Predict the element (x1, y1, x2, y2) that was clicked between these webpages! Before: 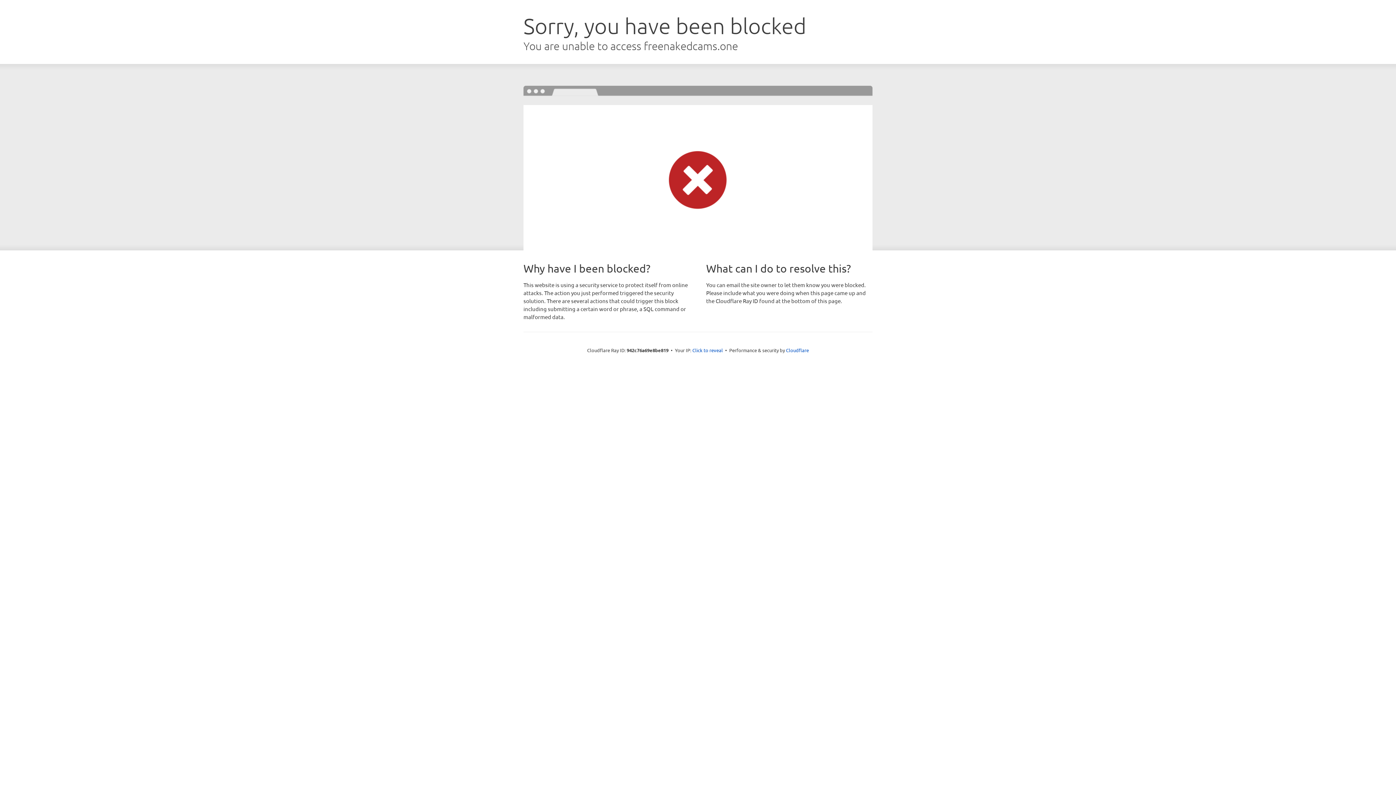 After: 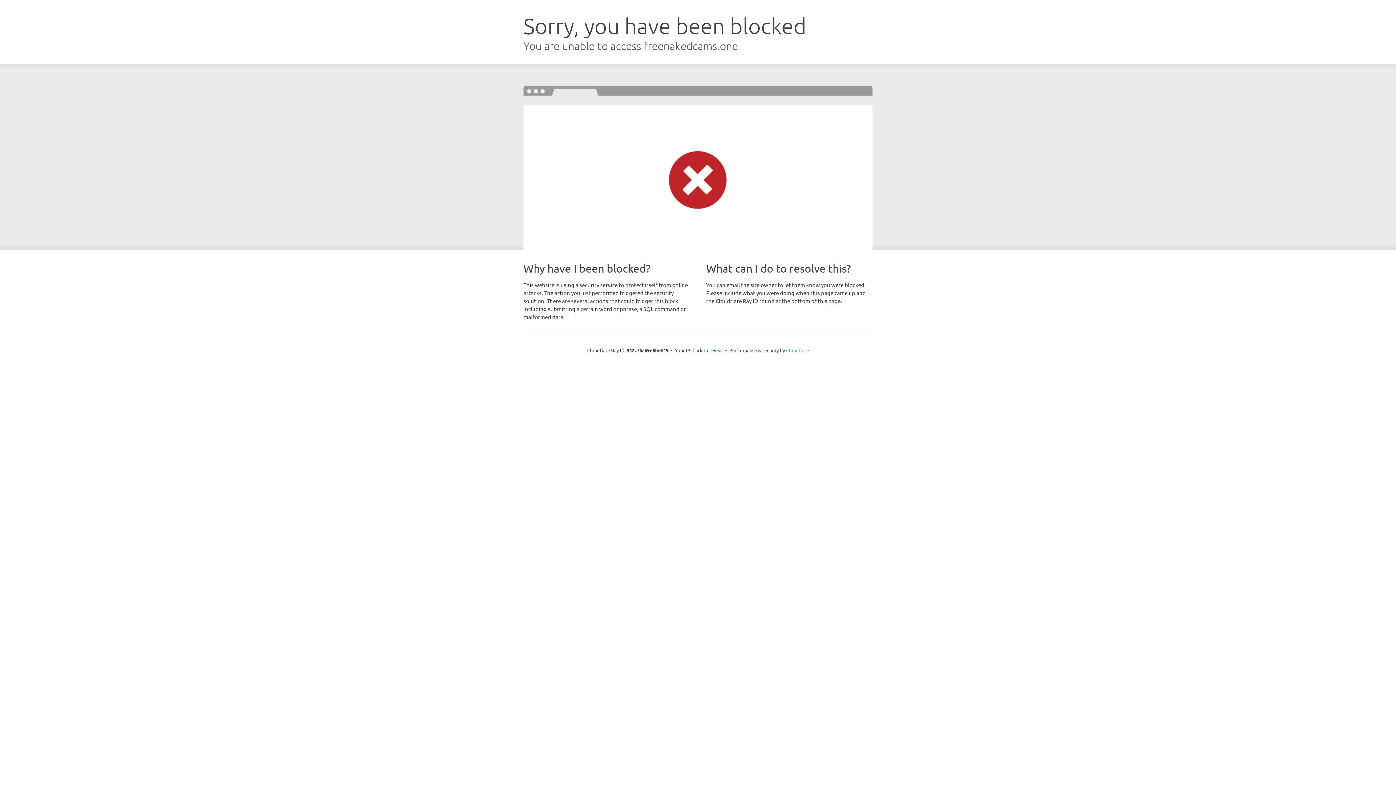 Action: bbox: (786, 347, 809, 353) label: Cloudflare